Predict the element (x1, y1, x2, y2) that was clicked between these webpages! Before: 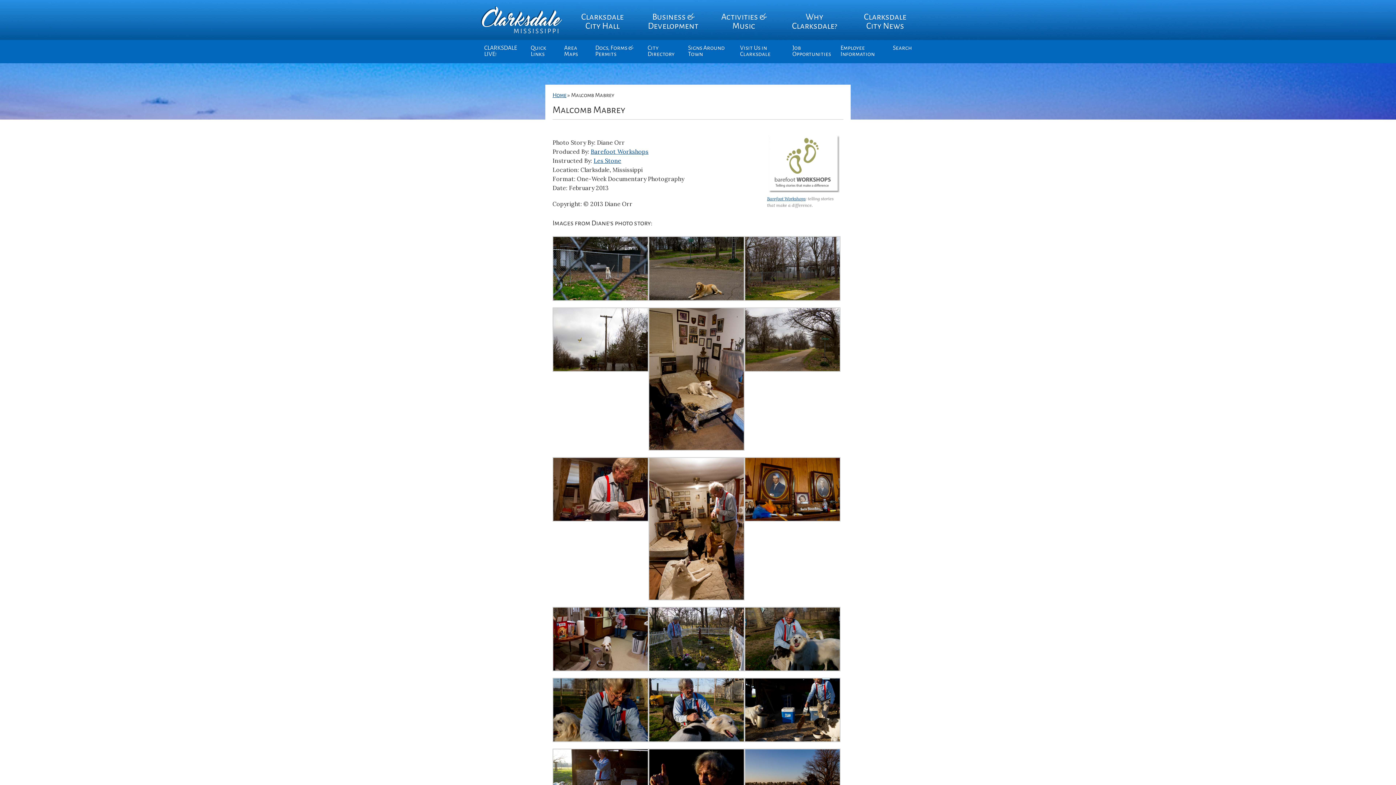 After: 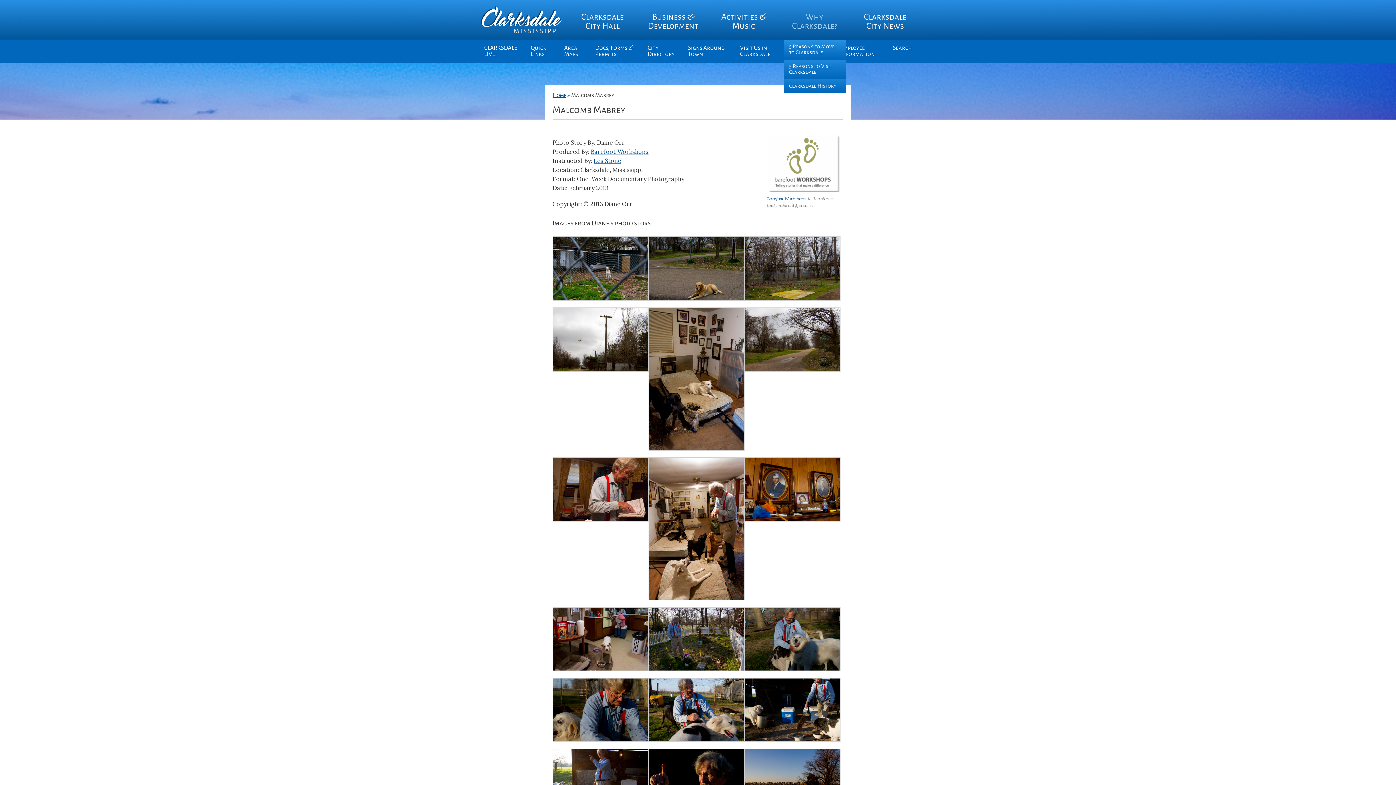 Action: label: Why Clarksdale? bbox: (783, -3, 845, 43)